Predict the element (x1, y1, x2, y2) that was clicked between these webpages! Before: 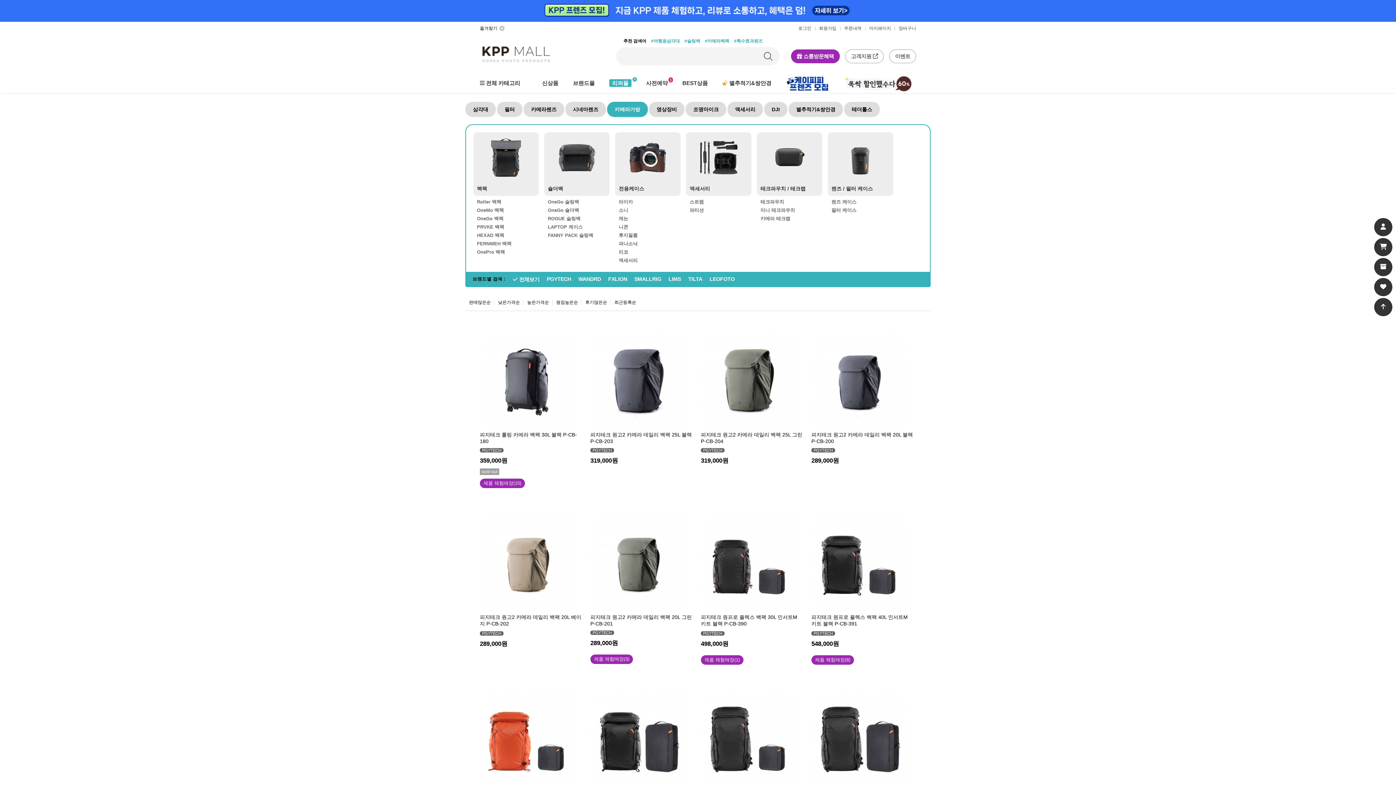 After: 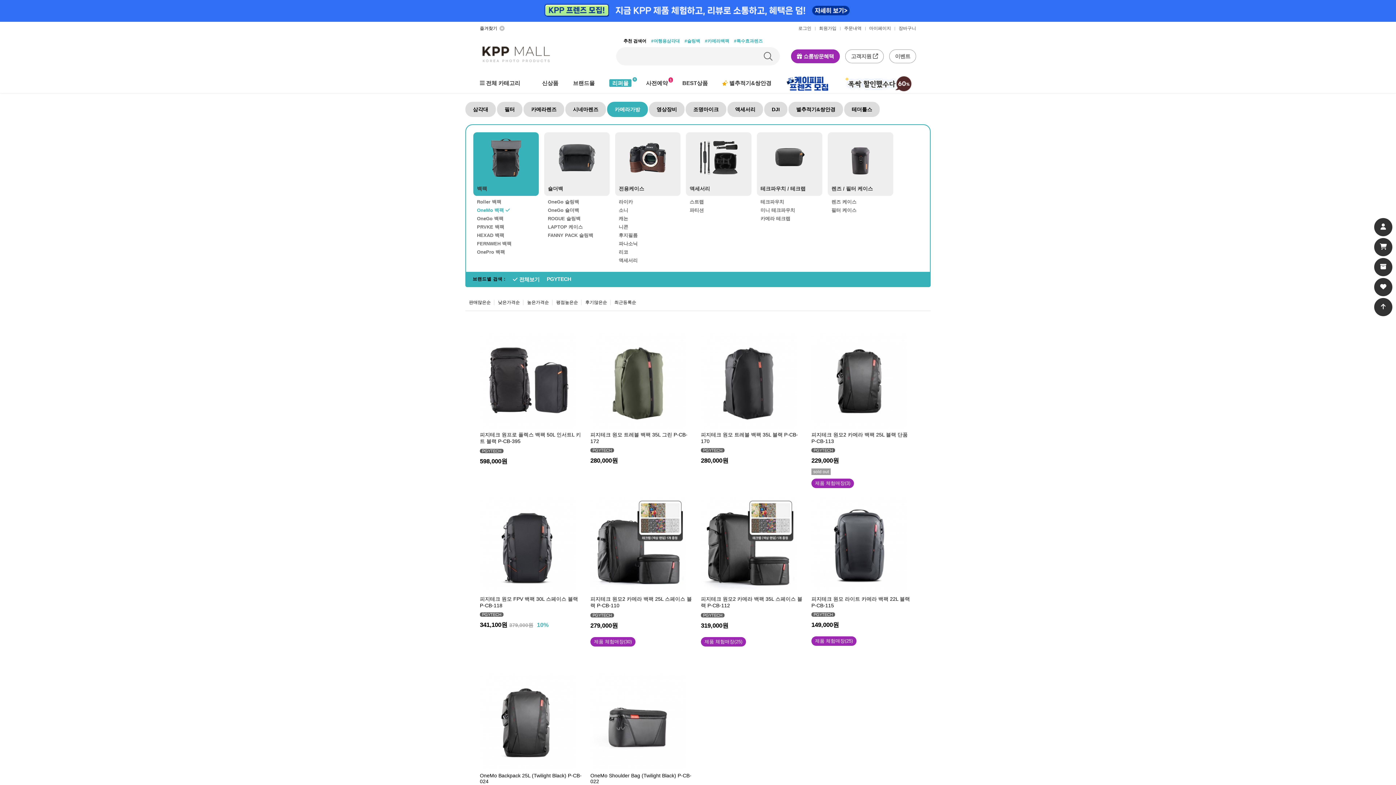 Action: label: OneMo 백팩 bbox: (473, 206, 538, 214)